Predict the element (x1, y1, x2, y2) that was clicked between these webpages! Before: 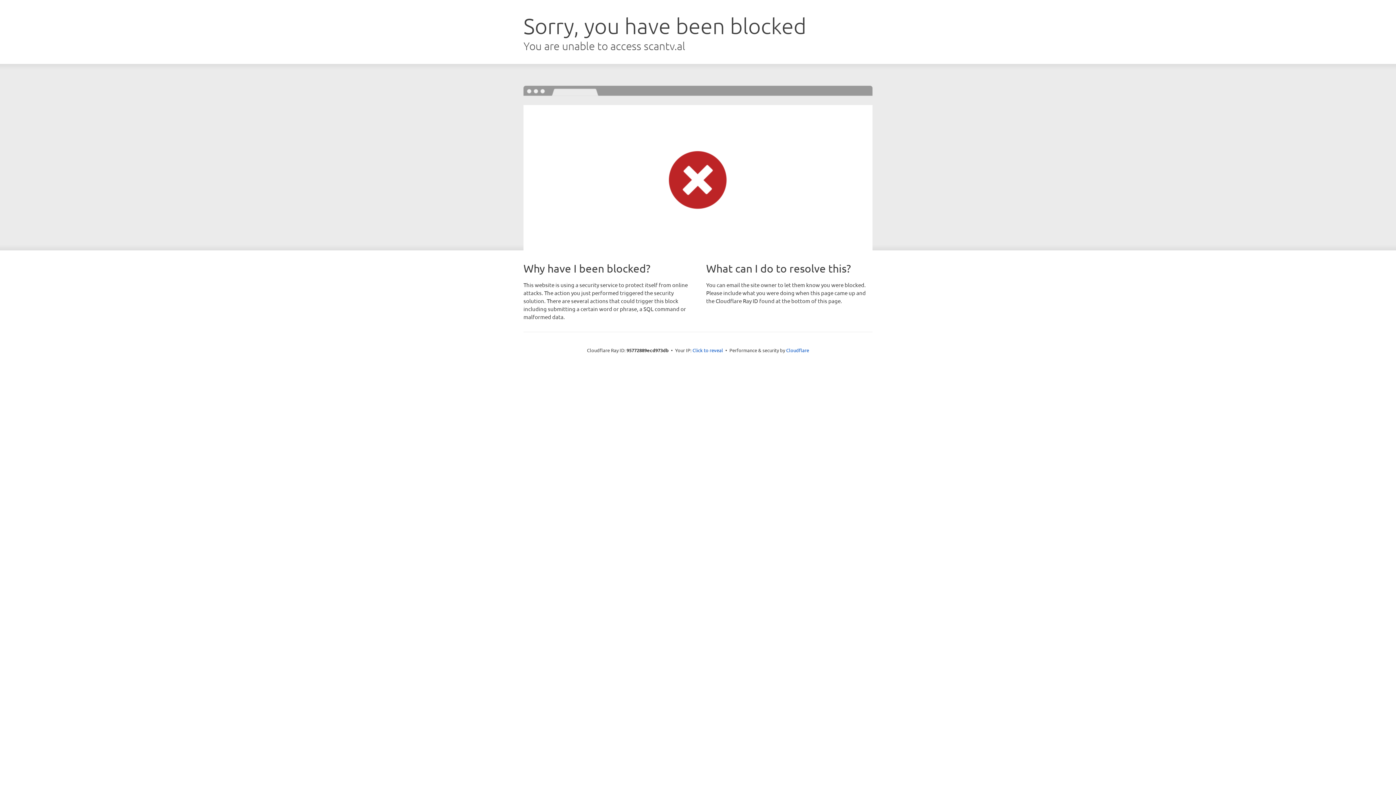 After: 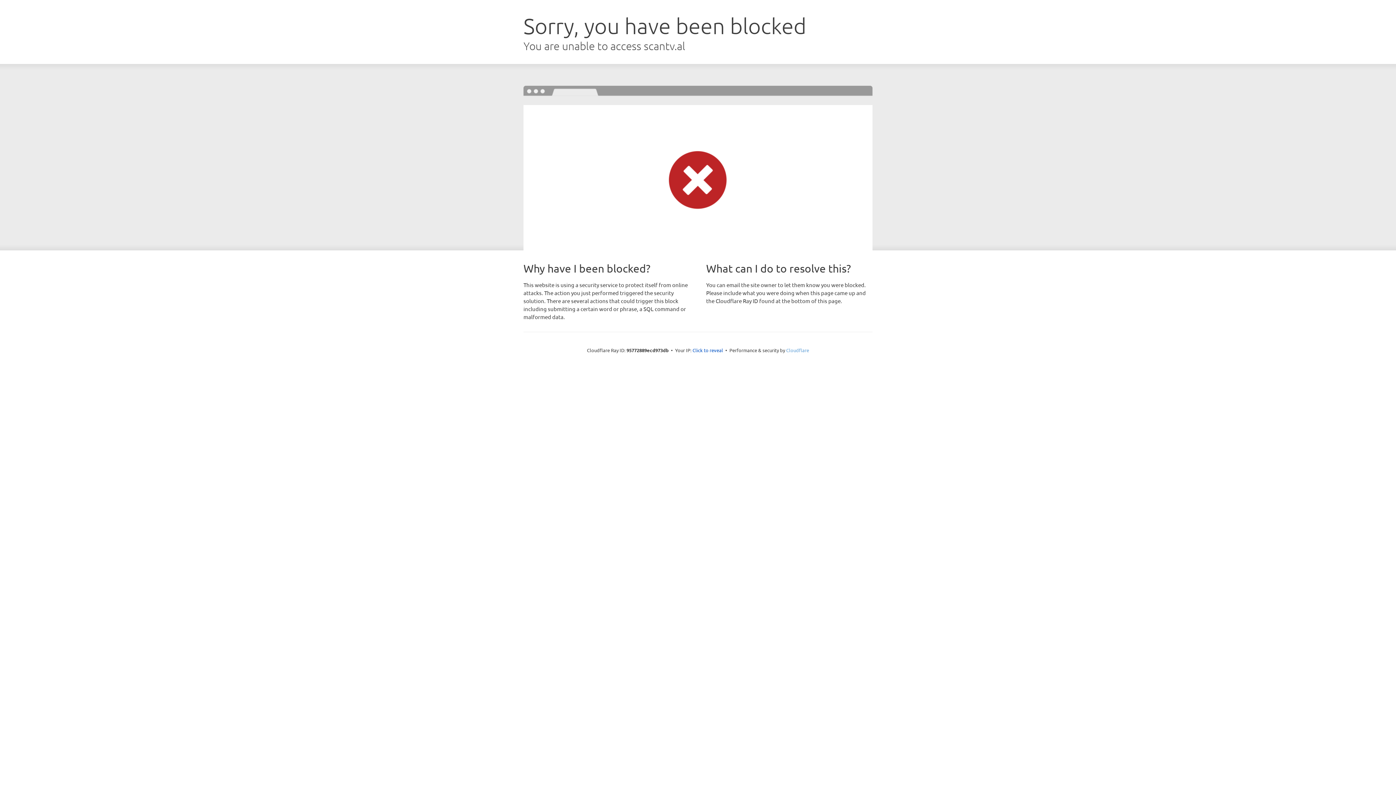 Action: label: Cloudflare bbox: (786, 347, 809, 353)